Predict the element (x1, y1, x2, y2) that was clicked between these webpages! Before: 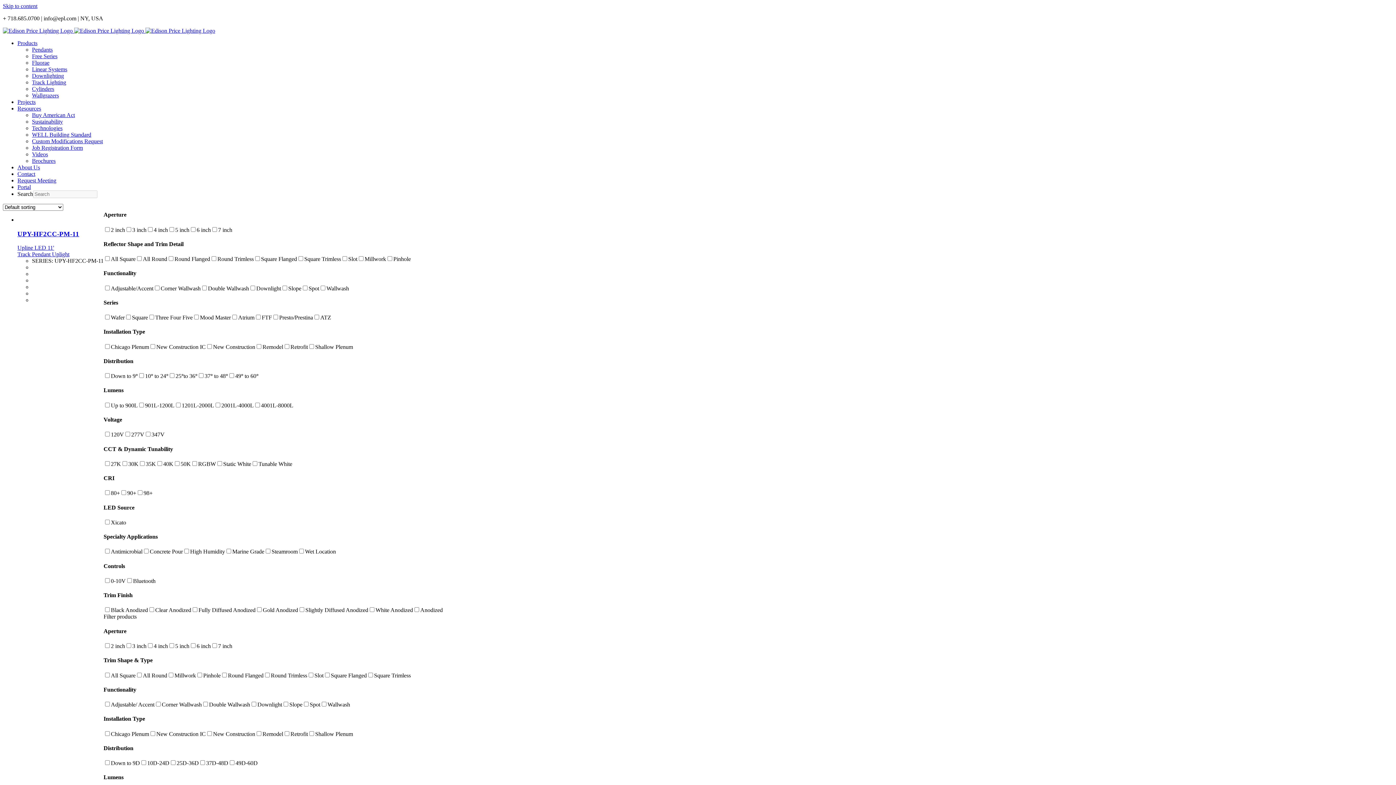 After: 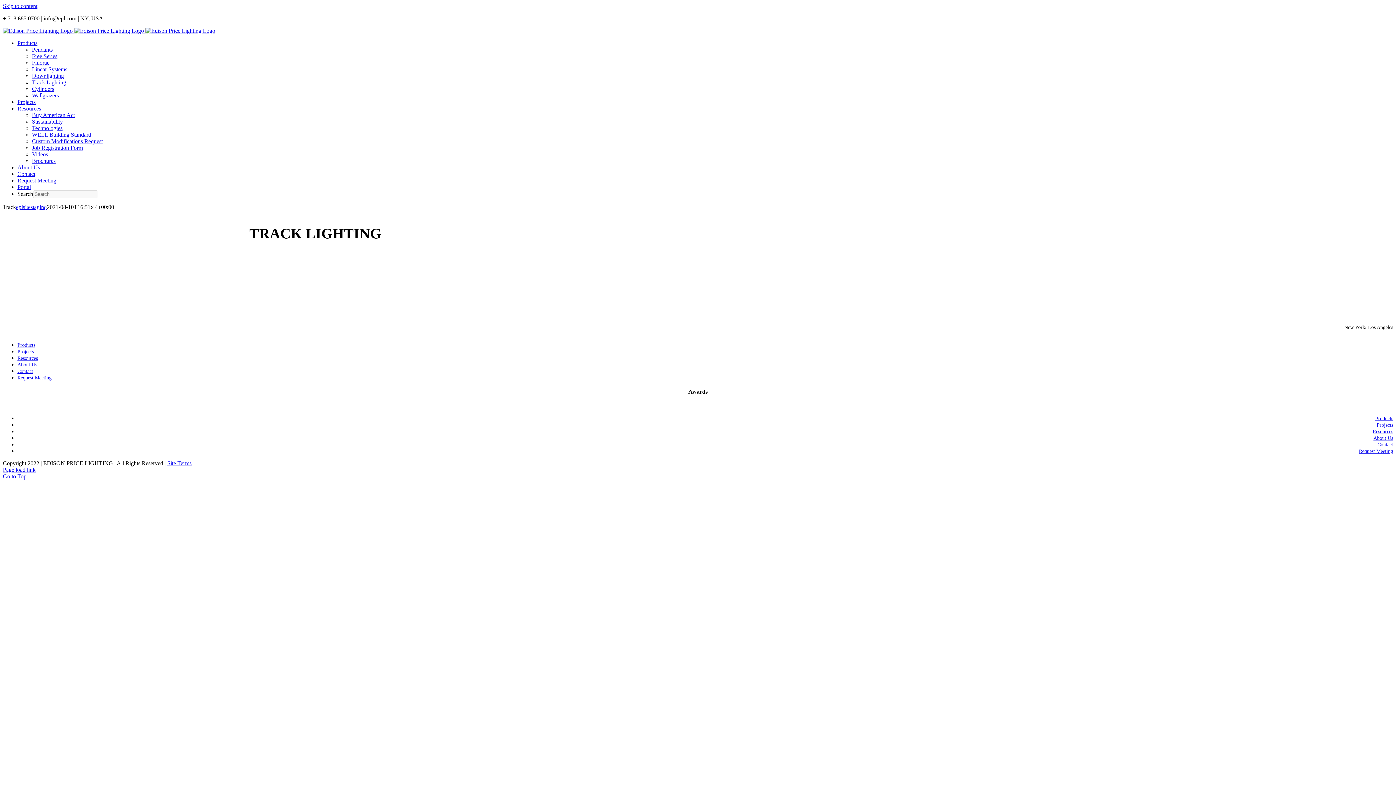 Action: bbox: (32, 79, 66, 85) label: Track Lighting